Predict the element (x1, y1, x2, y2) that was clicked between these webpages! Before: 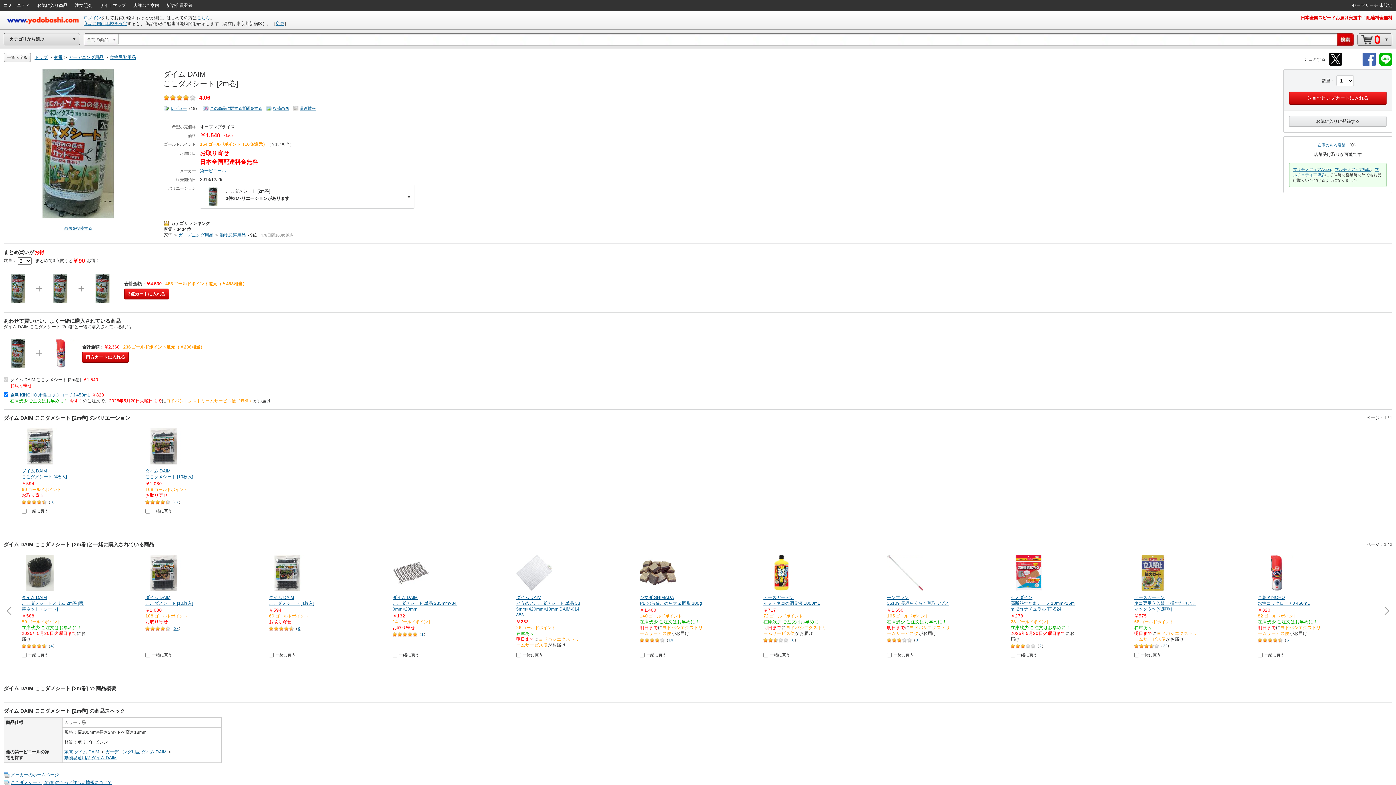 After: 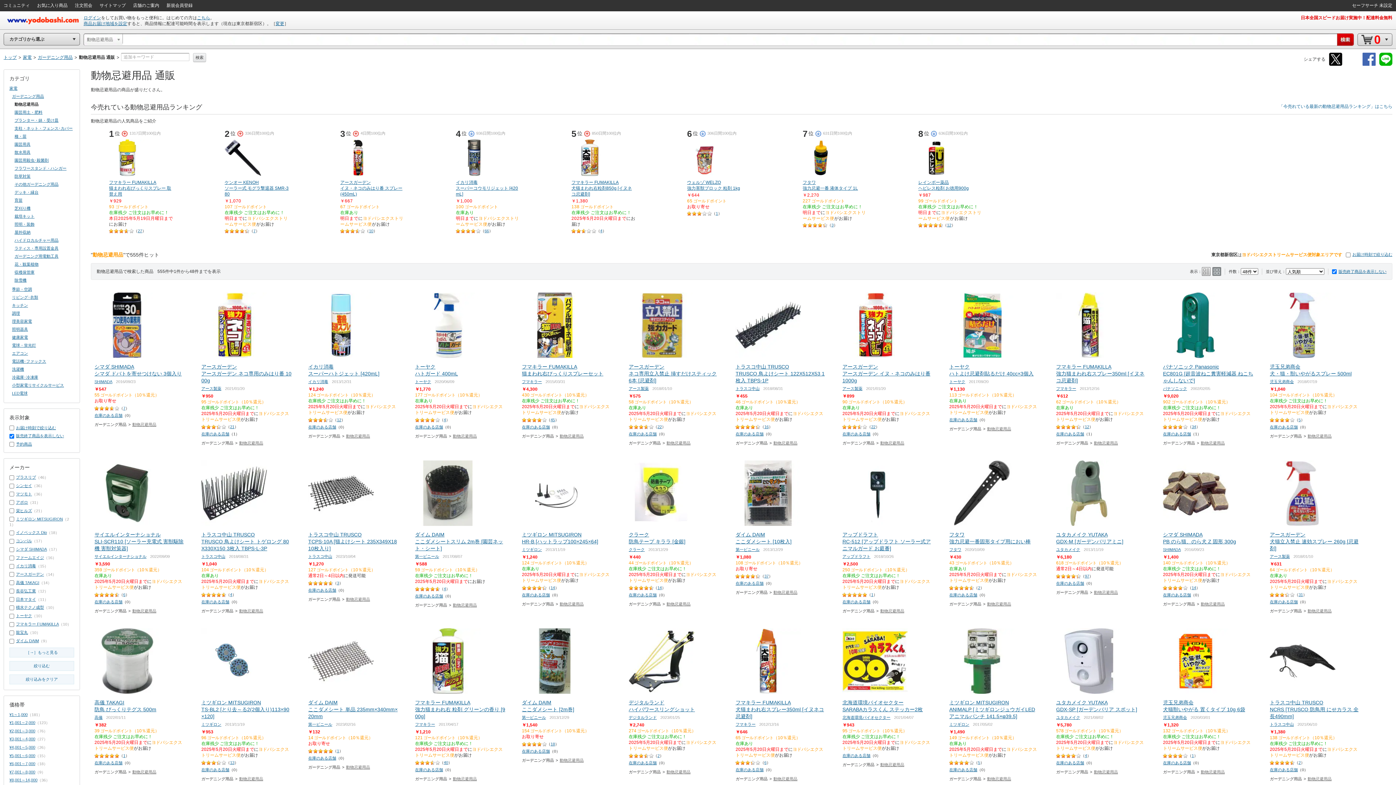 Action: bbox: (109, 54, 136, 60) label: 動物忌避用品